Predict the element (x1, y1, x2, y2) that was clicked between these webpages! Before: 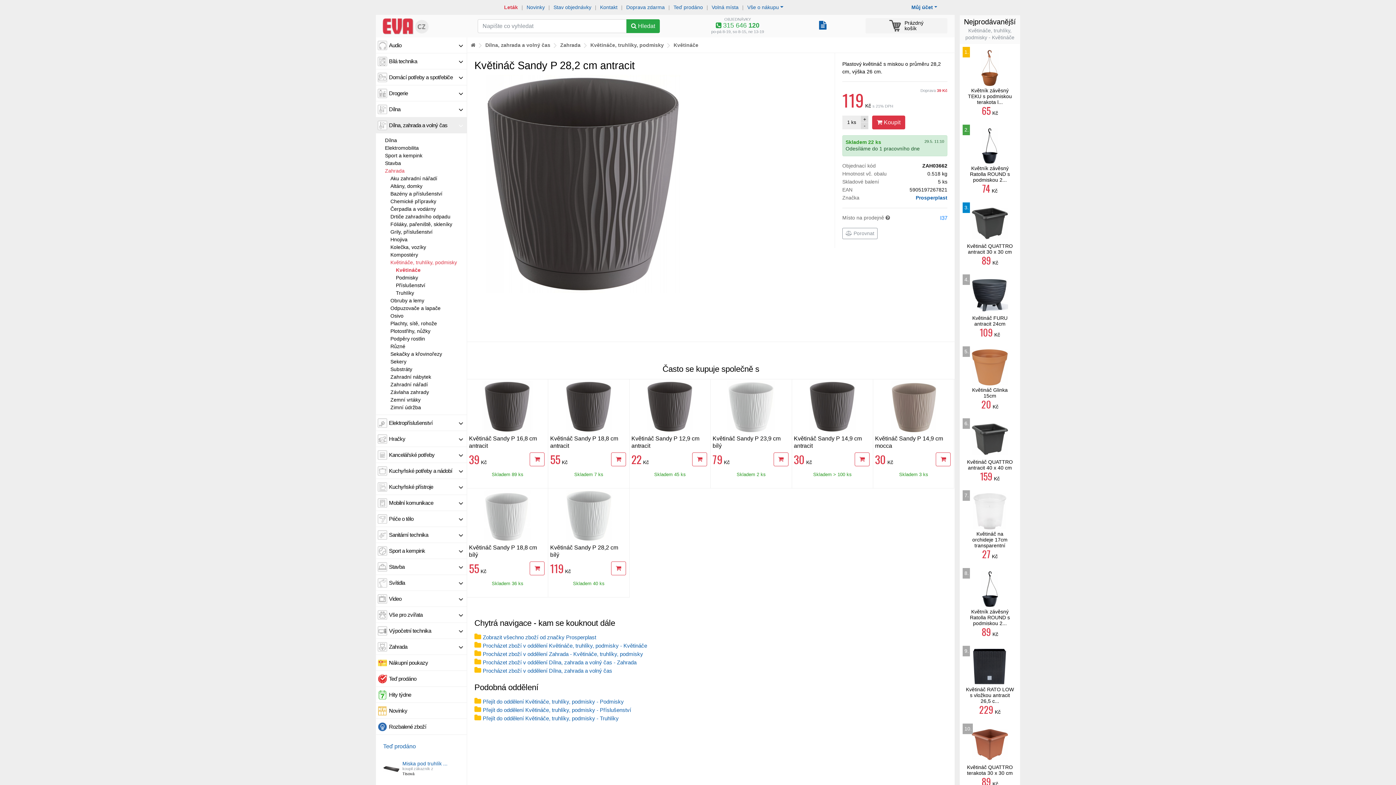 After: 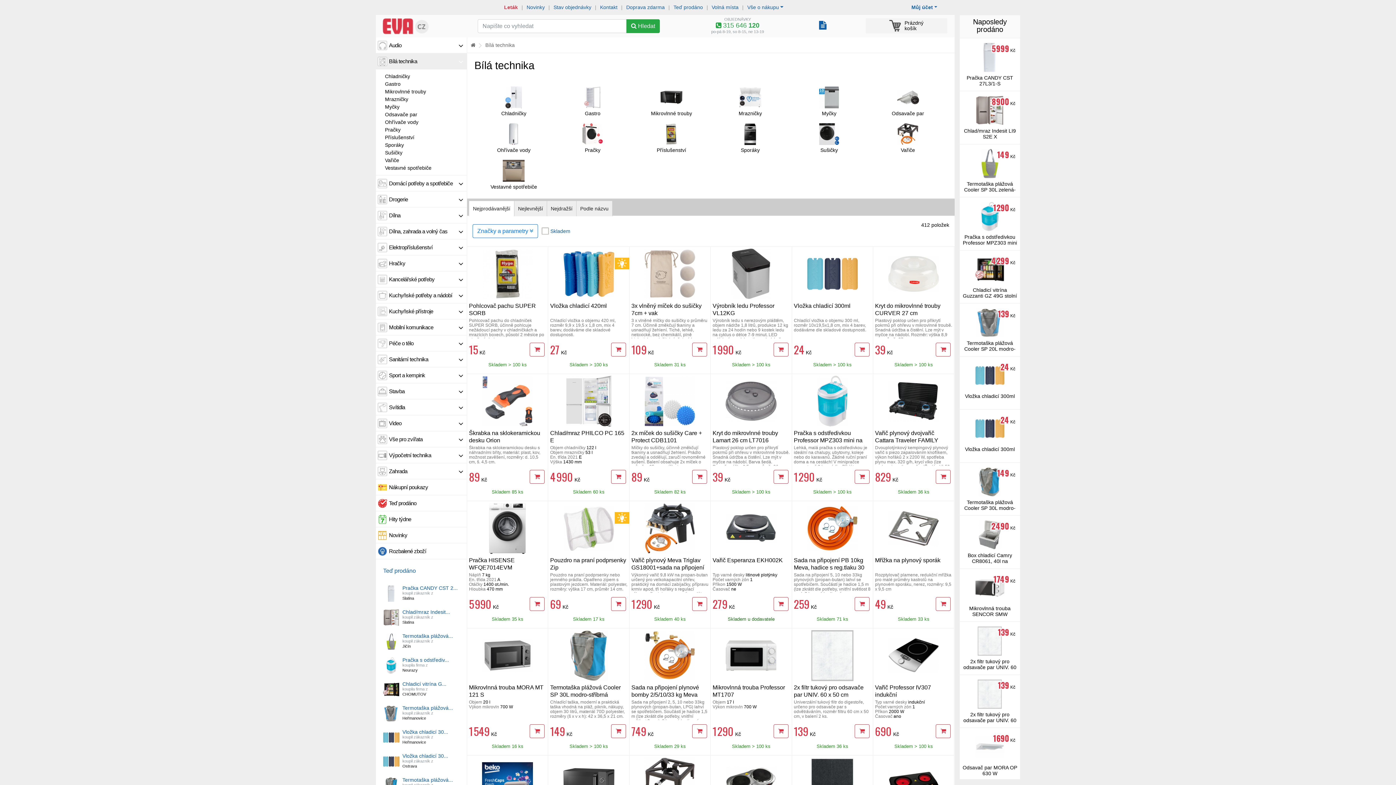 Action: label: Bílá technika bbox: (376, 53, 466, 69)